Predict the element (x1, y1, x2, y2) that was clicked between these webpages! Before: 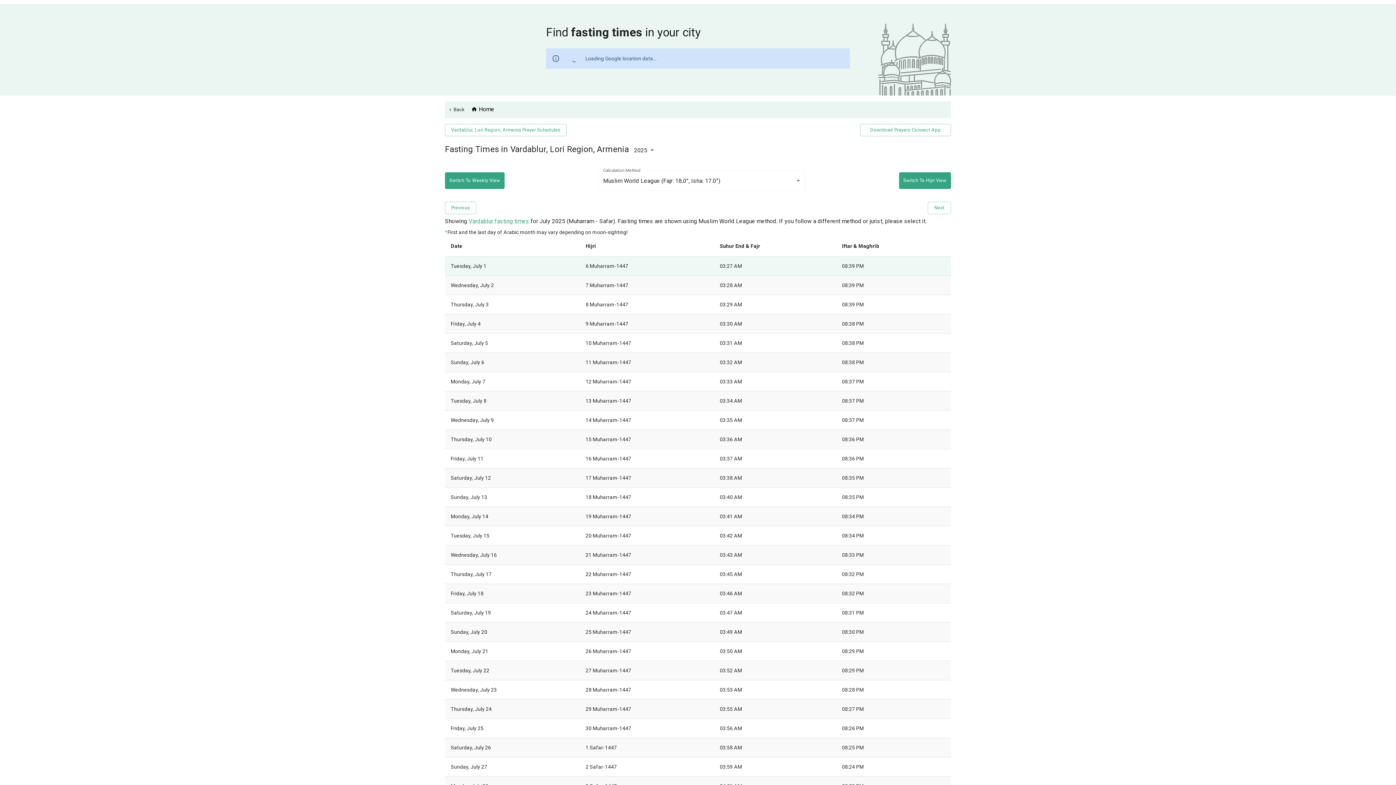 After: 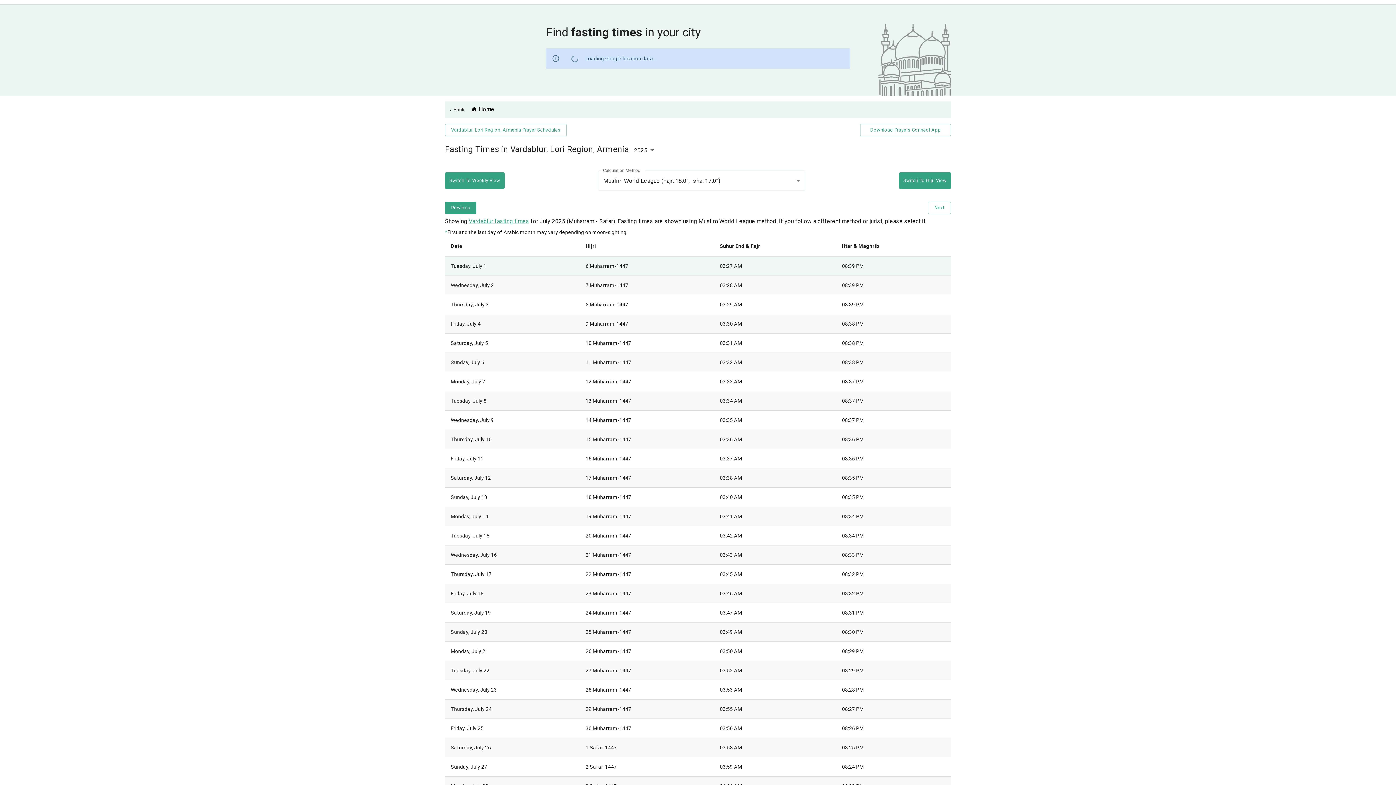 Action: label: Previous bbox: (445, 201, 476, 214)